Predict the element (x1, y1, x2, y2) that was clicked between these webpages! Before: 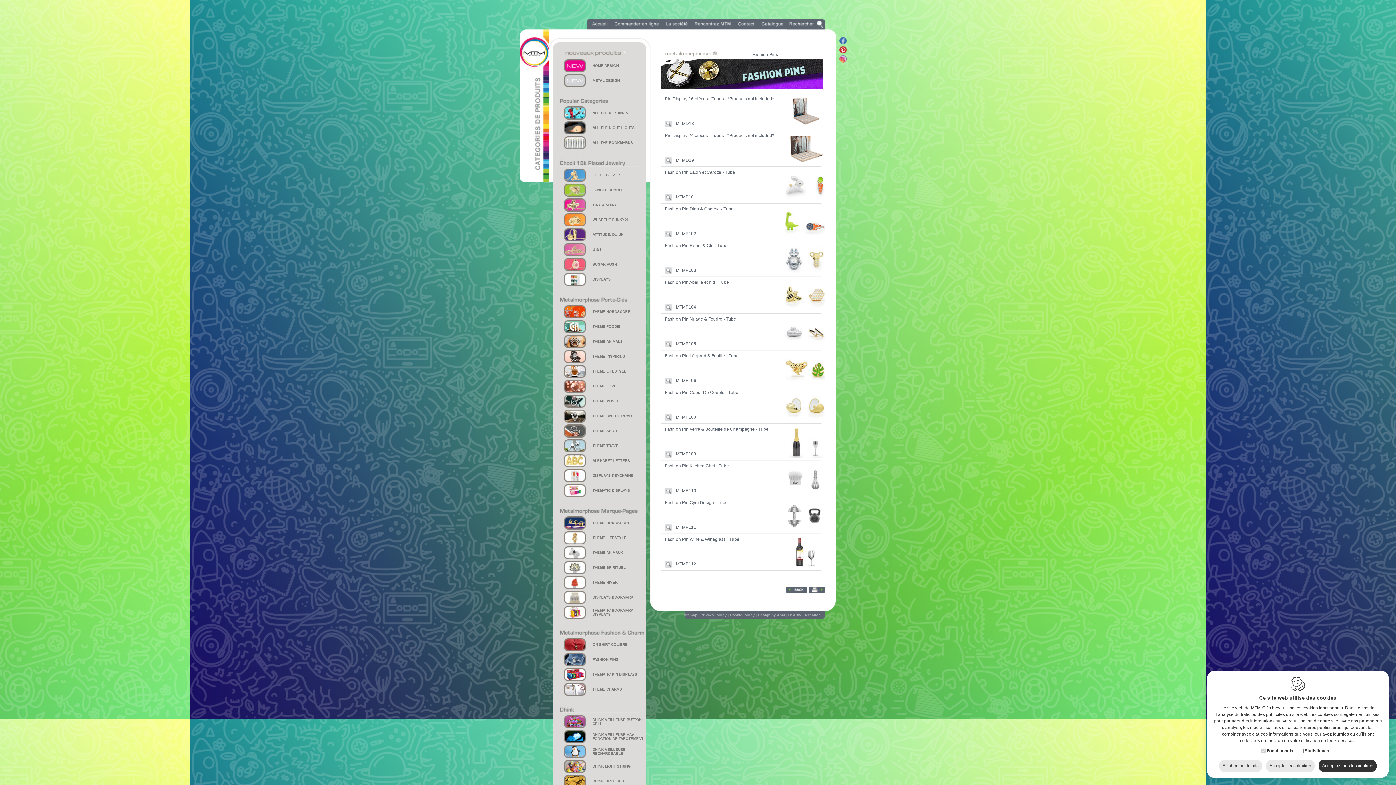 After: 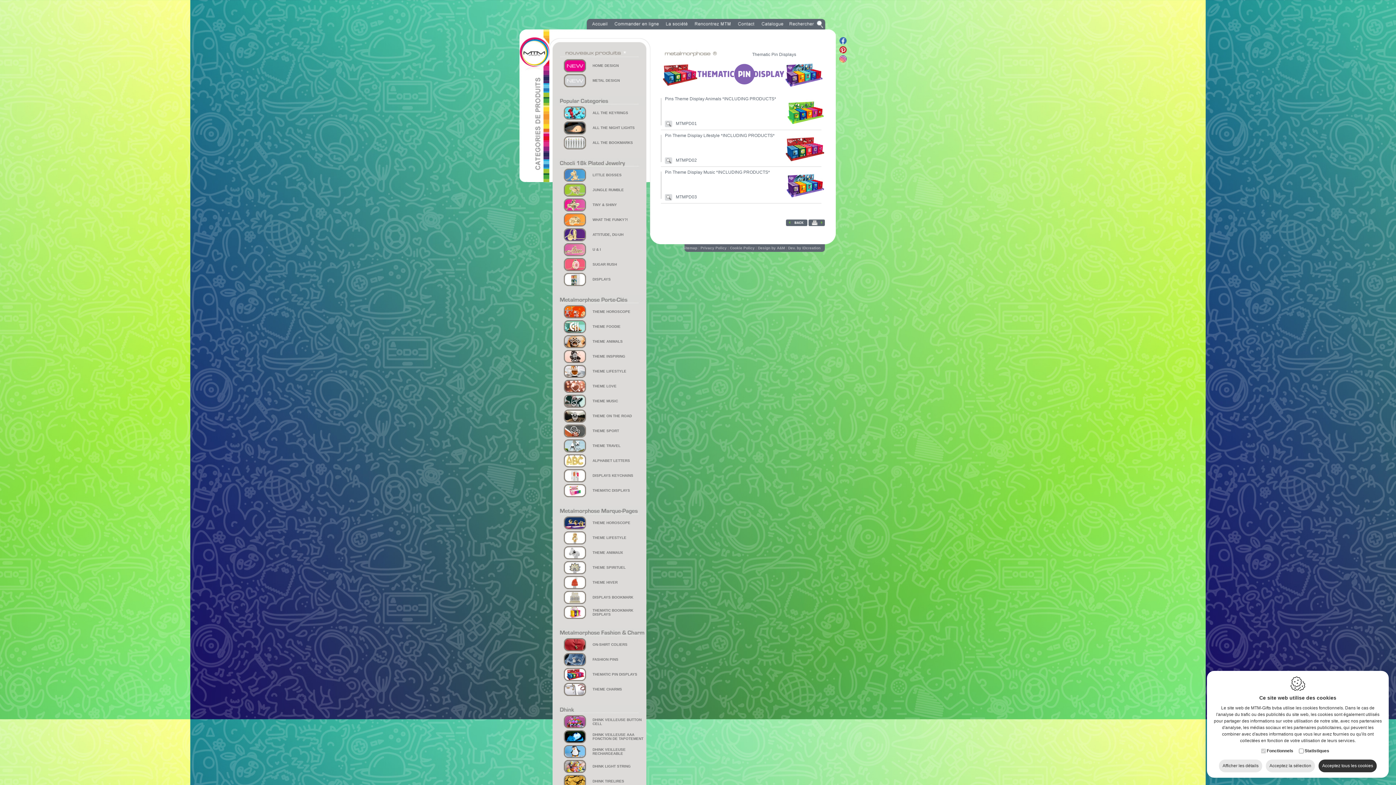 Action: bbox: (564, 671, 586, 677)